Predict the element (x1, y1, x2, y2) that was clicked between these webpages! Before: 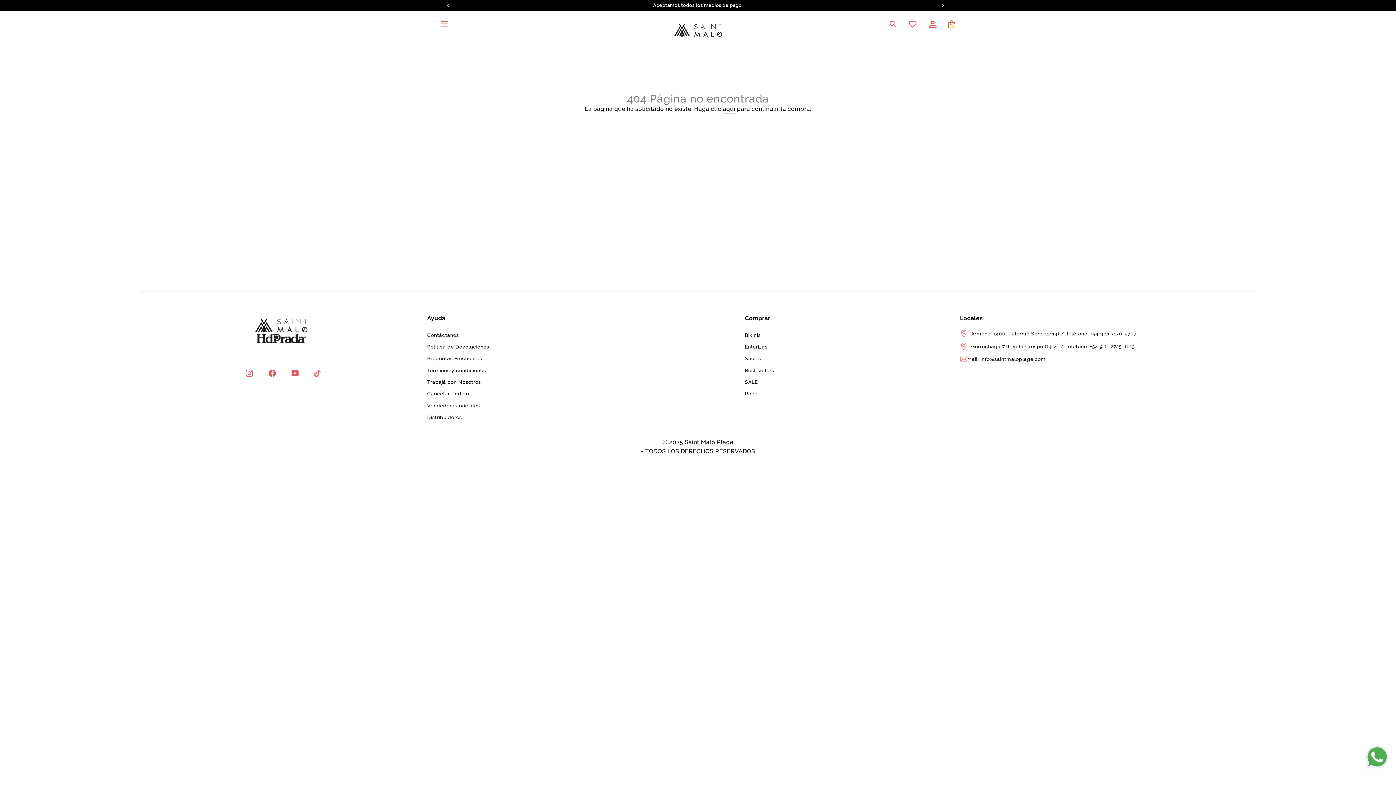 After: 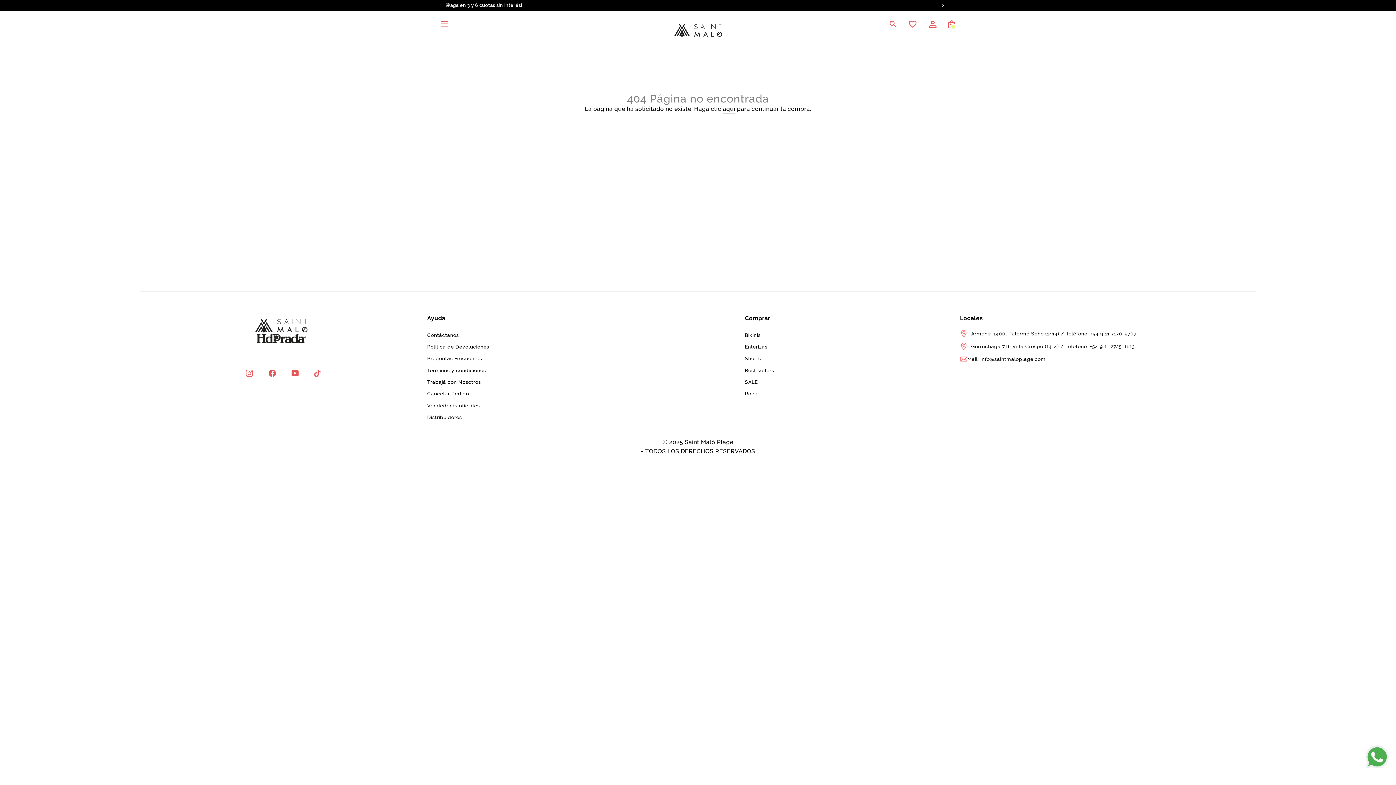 Action: bbox: (245, 354, 252, 392) label: Instagram